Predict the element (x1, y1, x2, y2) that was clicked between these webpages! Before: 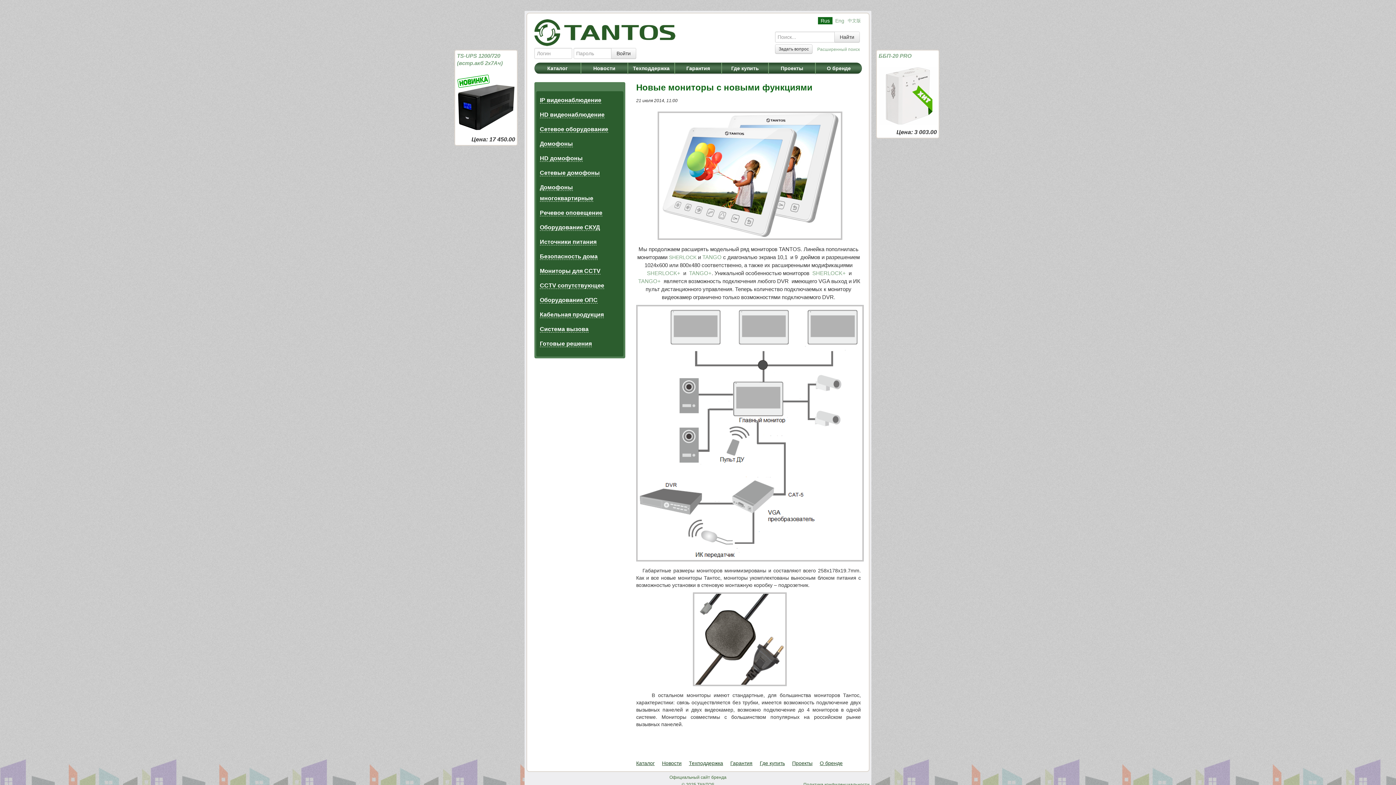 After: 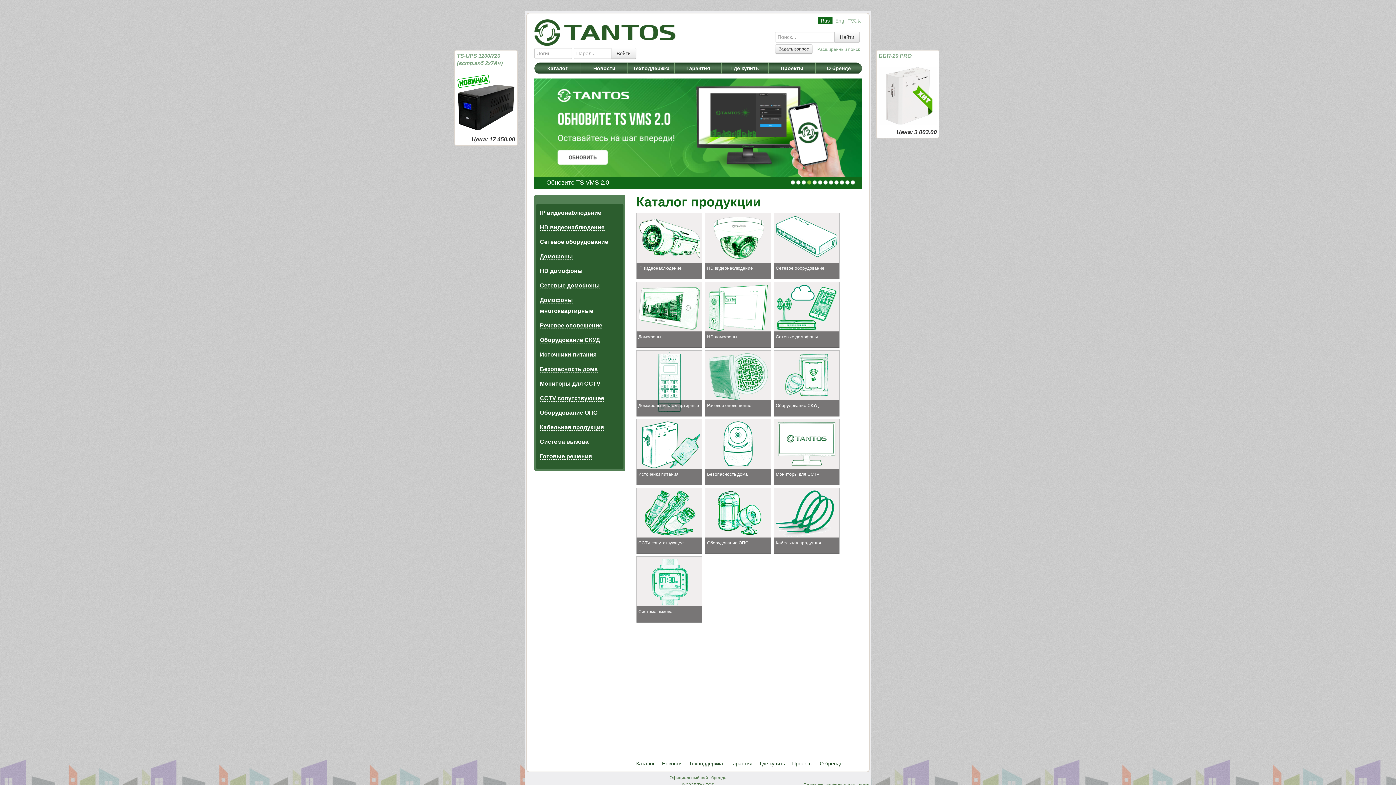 Action: label: Каталог bbox: (547, 65, 567, 71)